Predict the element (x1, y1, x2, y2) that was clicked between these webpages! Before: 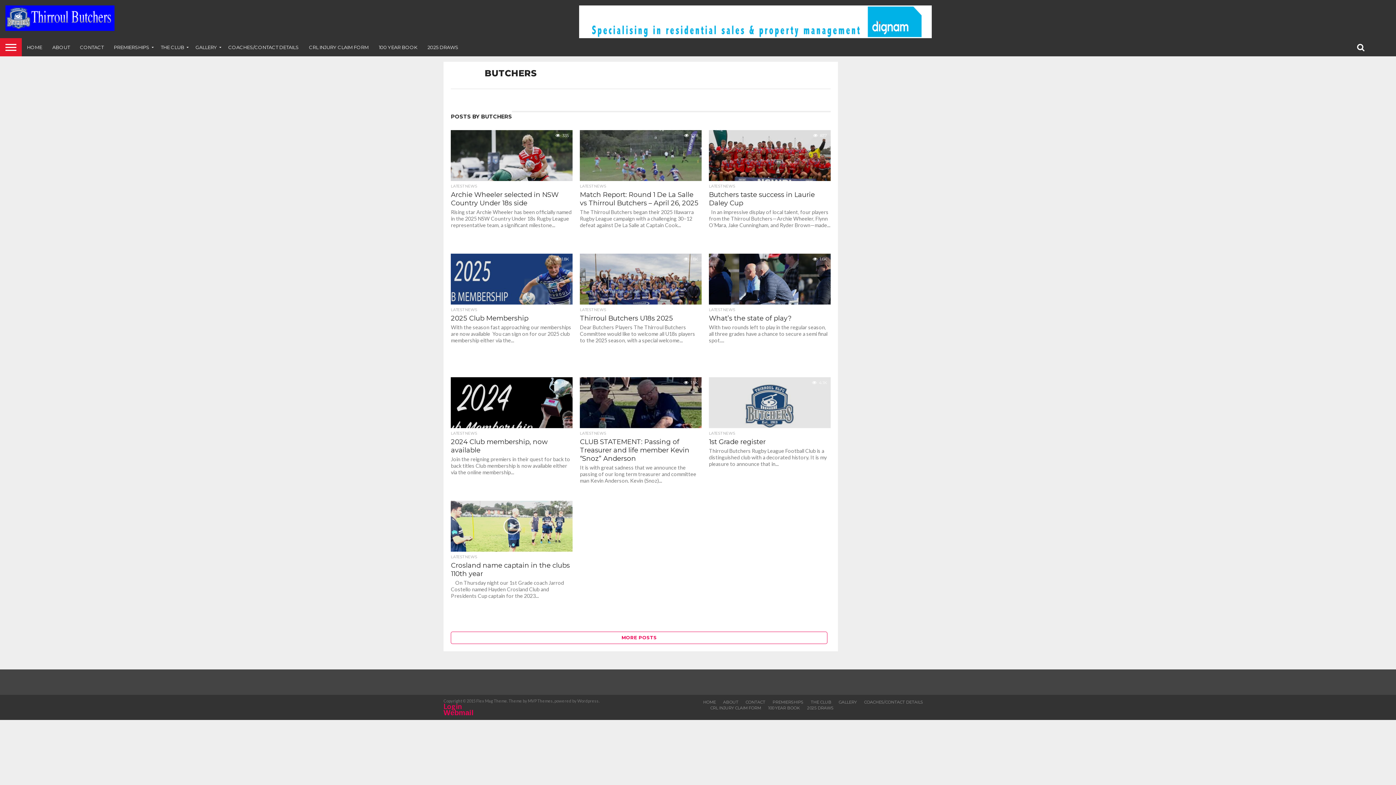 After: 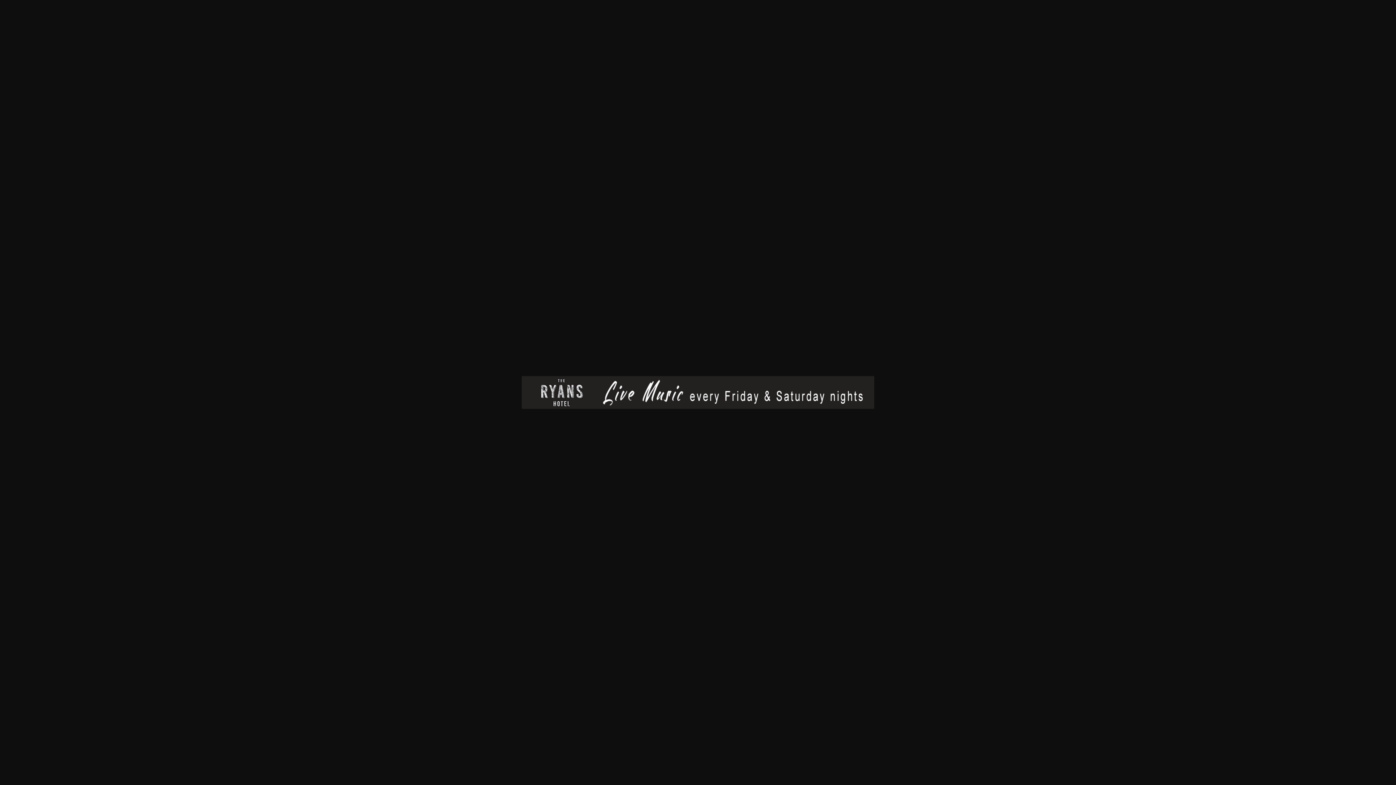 Action: bbox: (579, 32, 931, 39)